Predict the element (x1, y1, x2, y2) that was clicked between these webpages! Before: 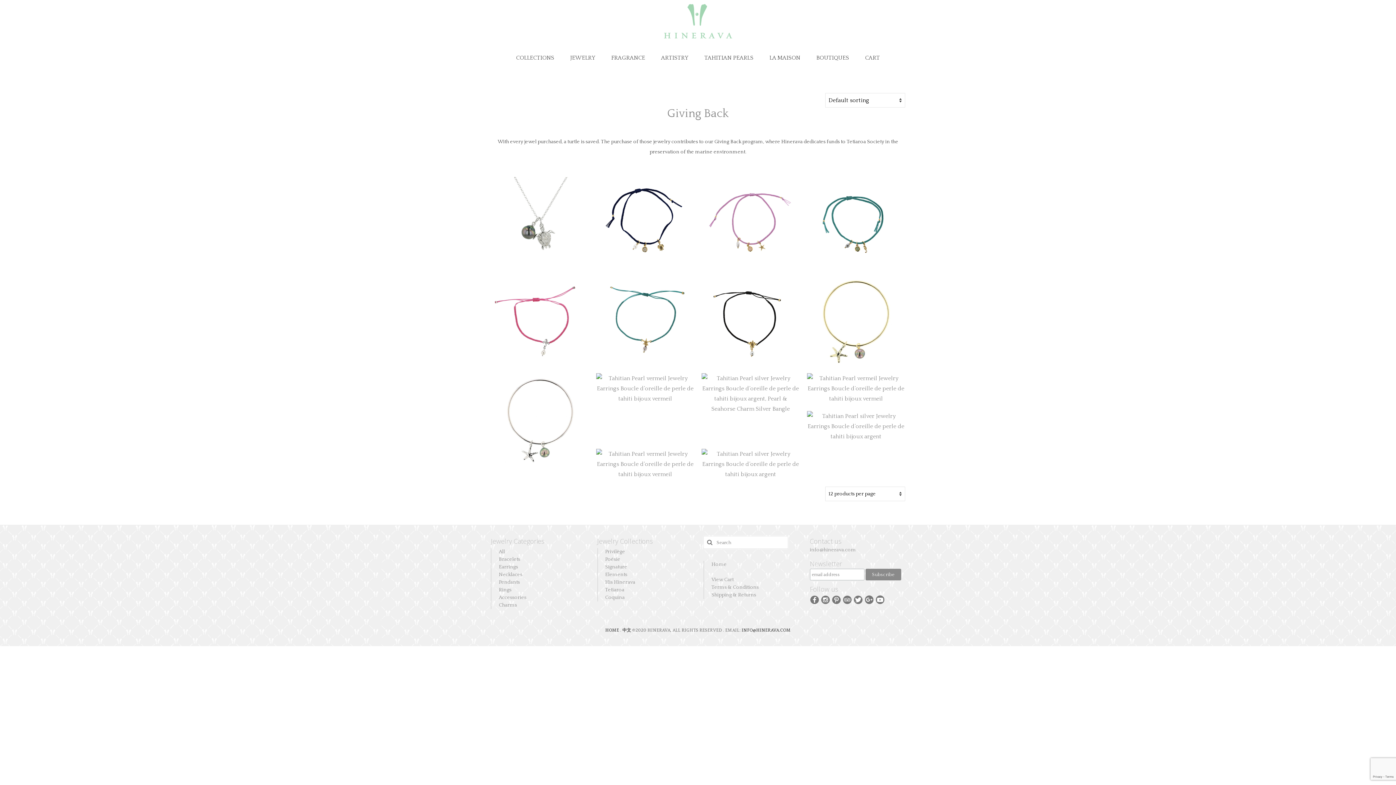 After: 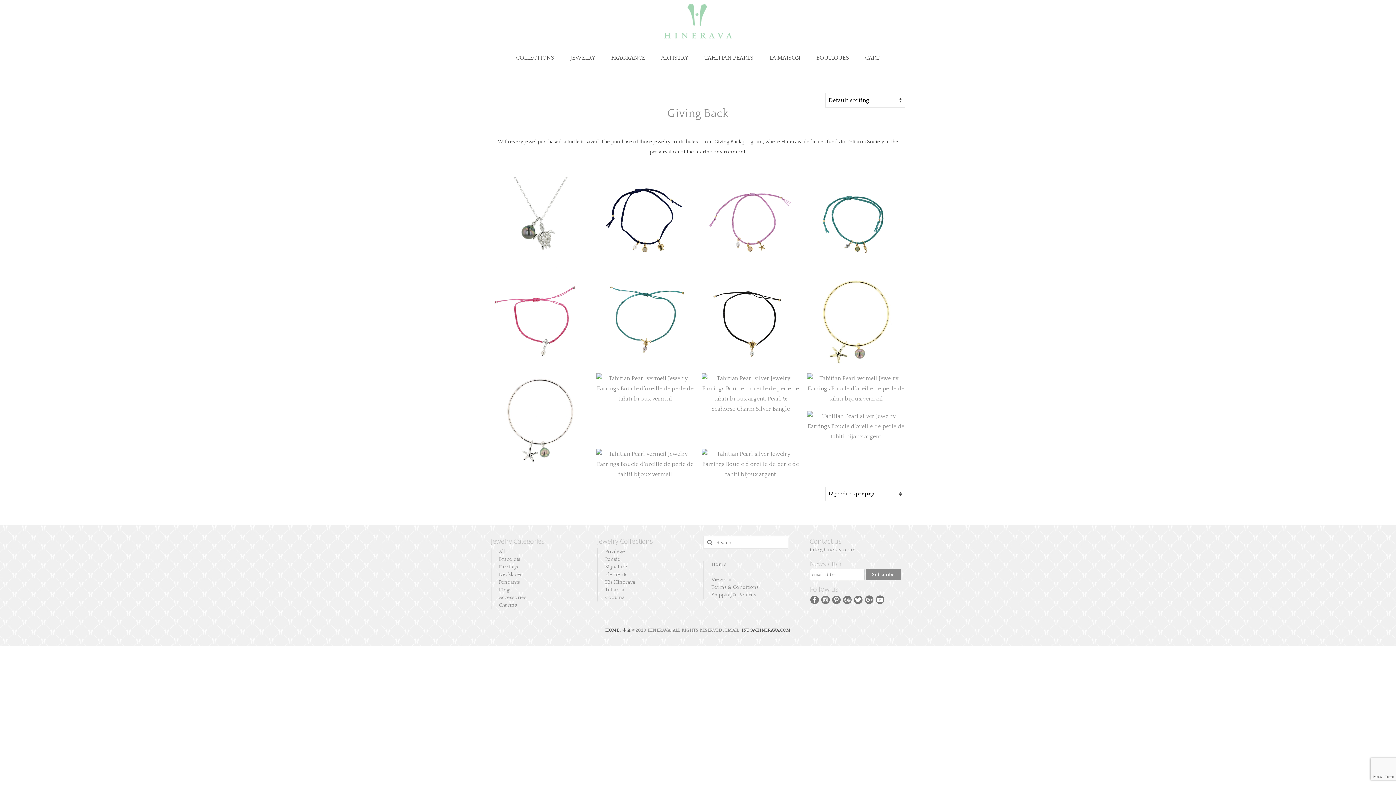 Action: bbox: (810, 596, 819, 602)